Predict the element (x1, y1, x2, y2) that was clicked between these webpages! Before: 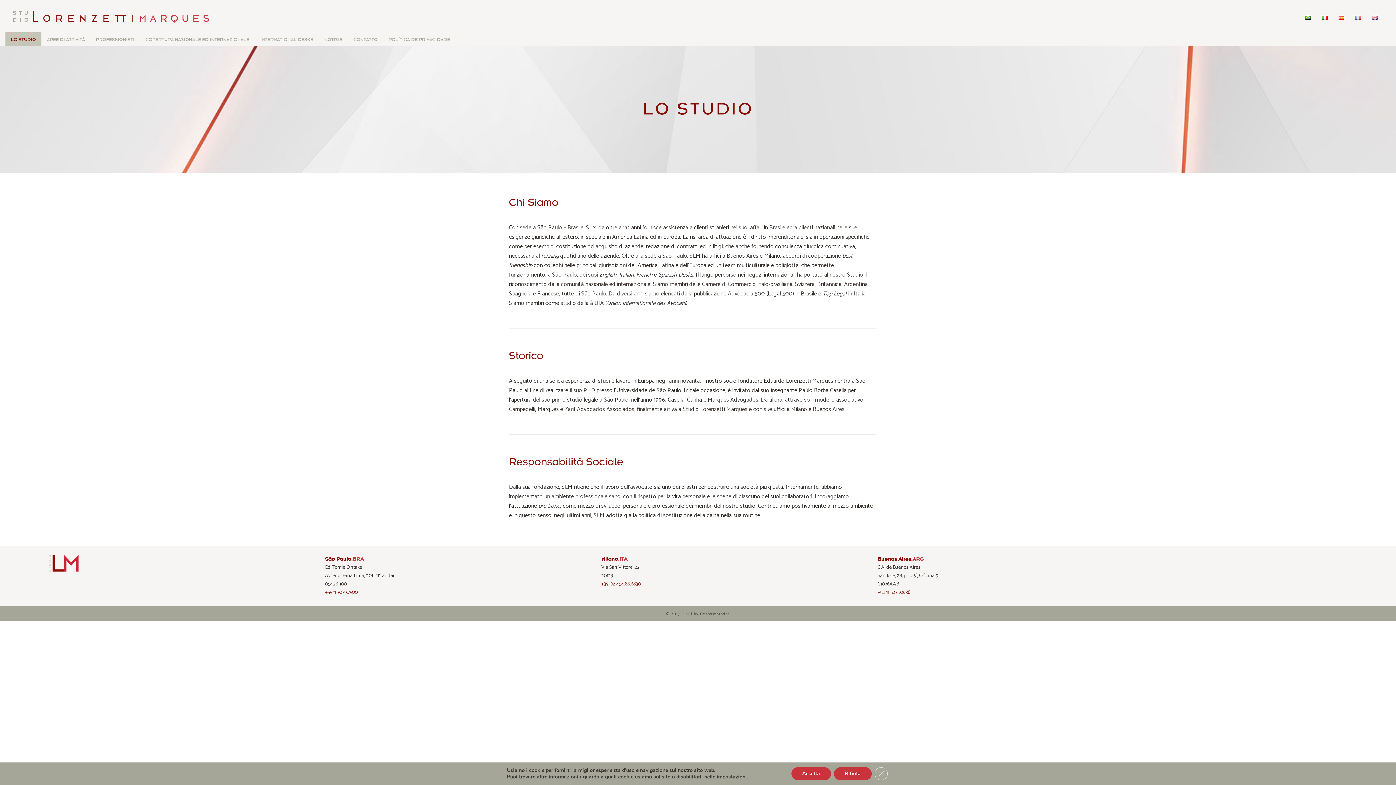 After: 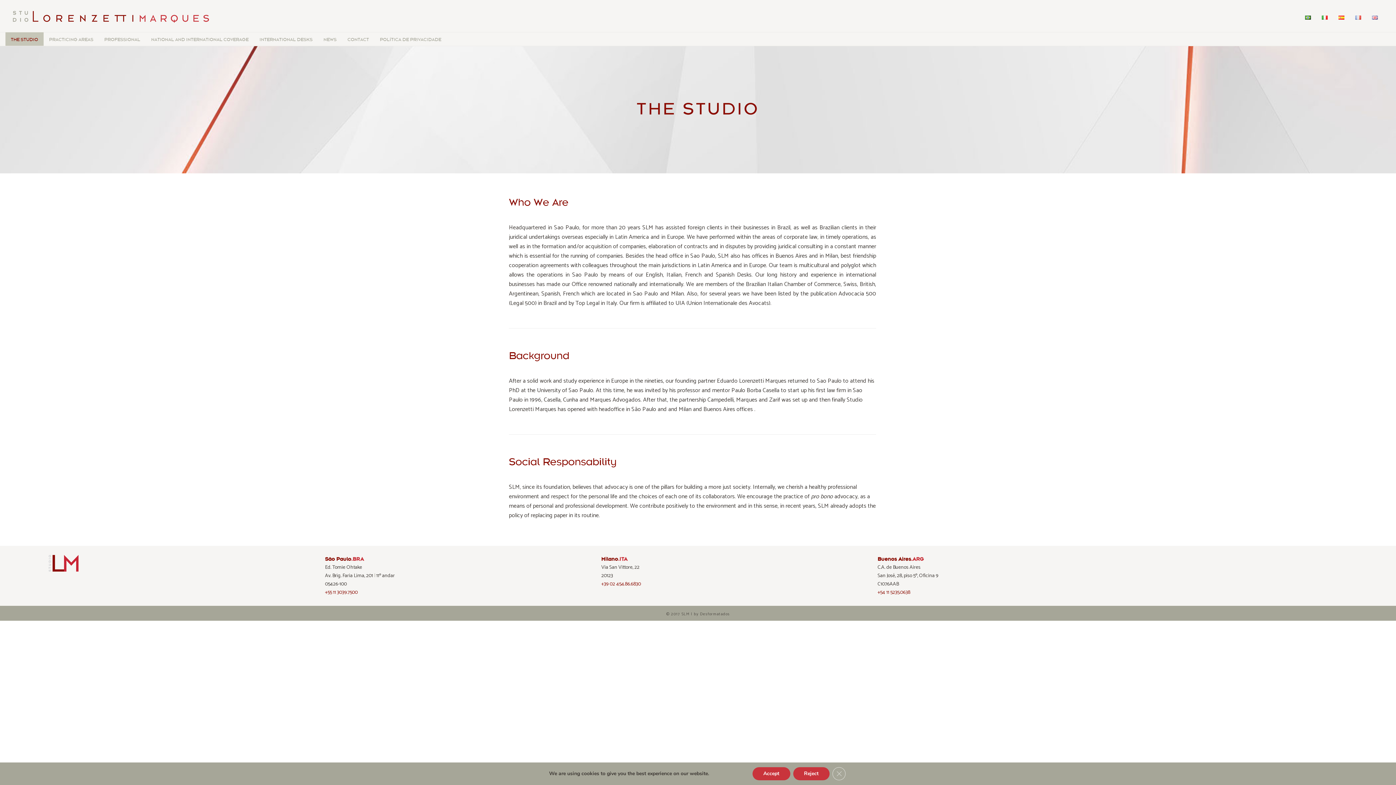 Action: bbox: (1366, 12, 1383, 24)